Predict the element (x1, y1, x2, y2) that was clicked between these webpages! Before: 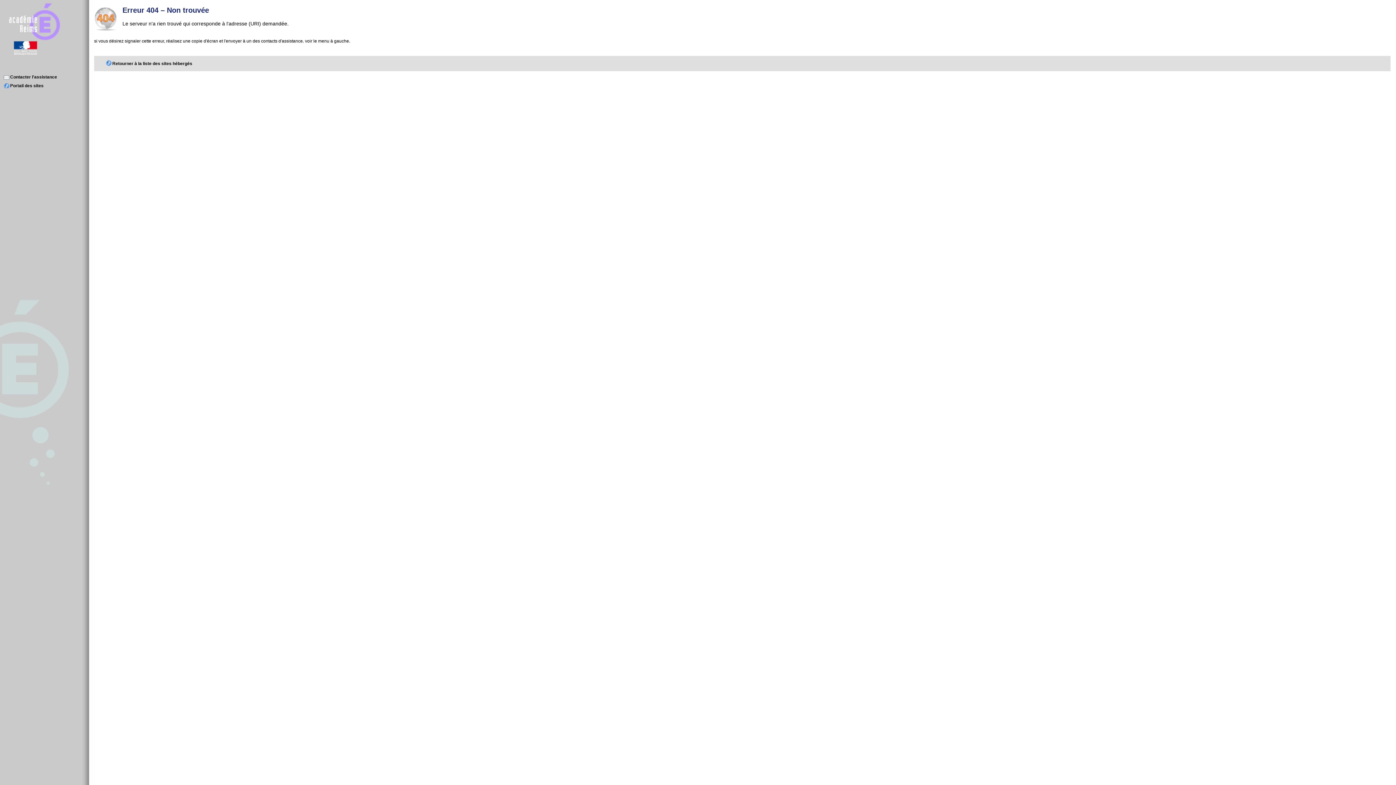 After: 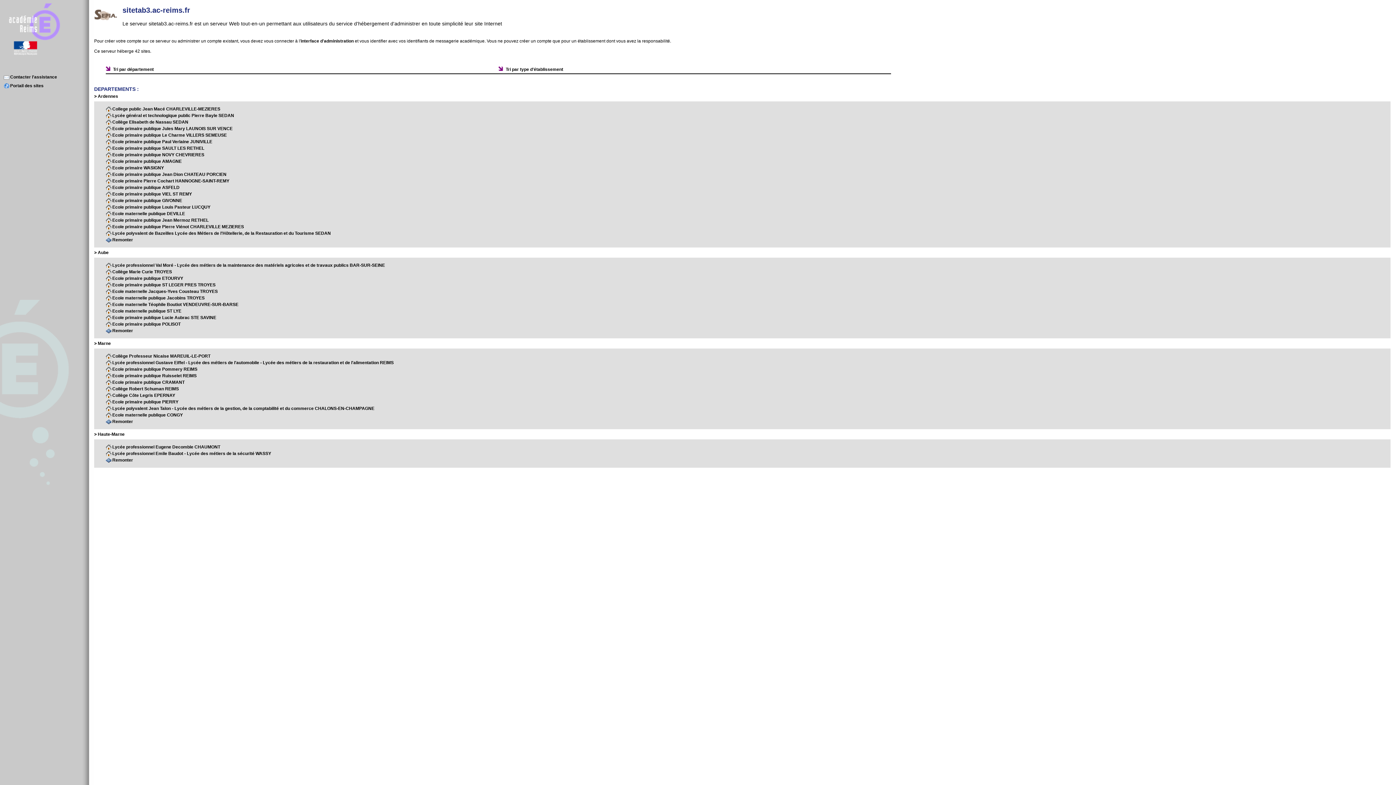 Action: label: Retourner à la liste des sites hébergés bbox: (112, 61, 192, 66)